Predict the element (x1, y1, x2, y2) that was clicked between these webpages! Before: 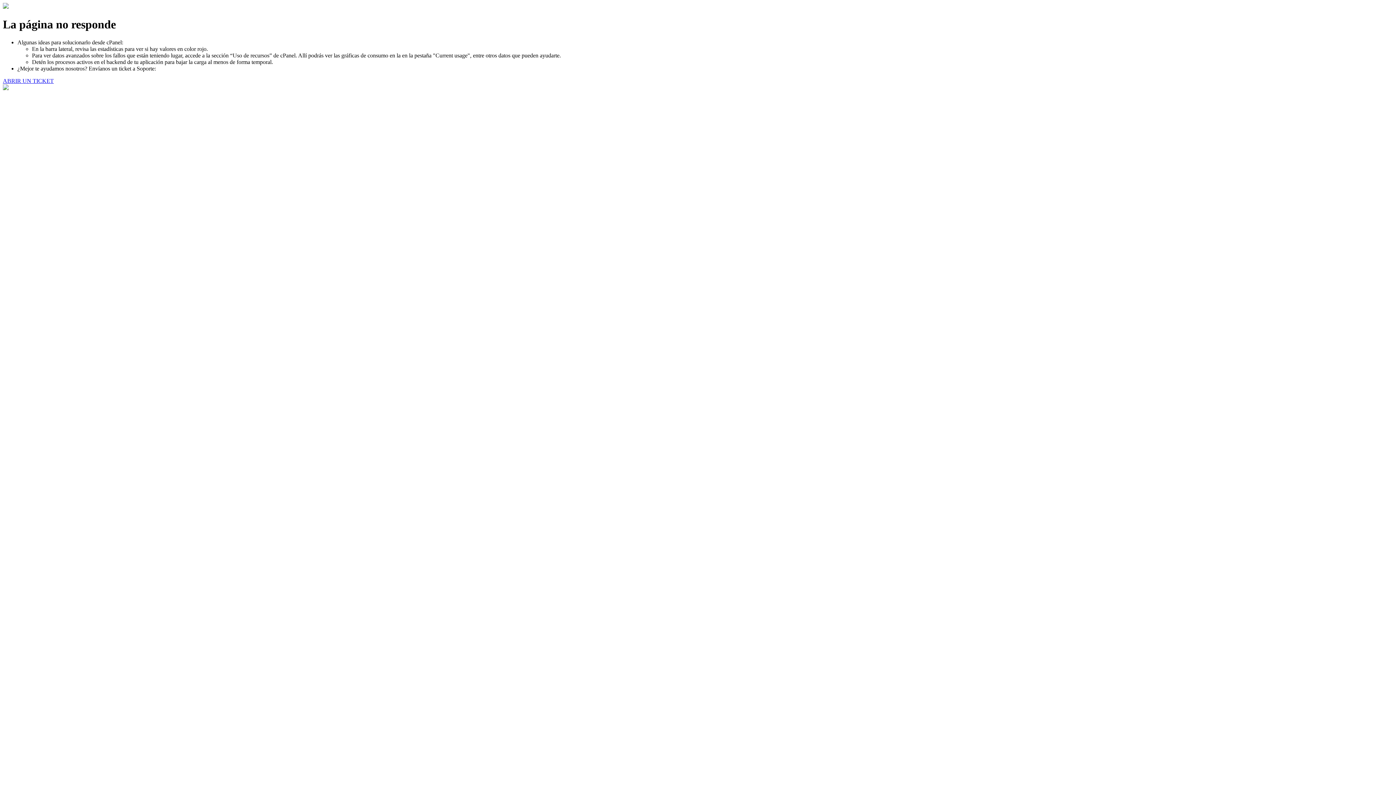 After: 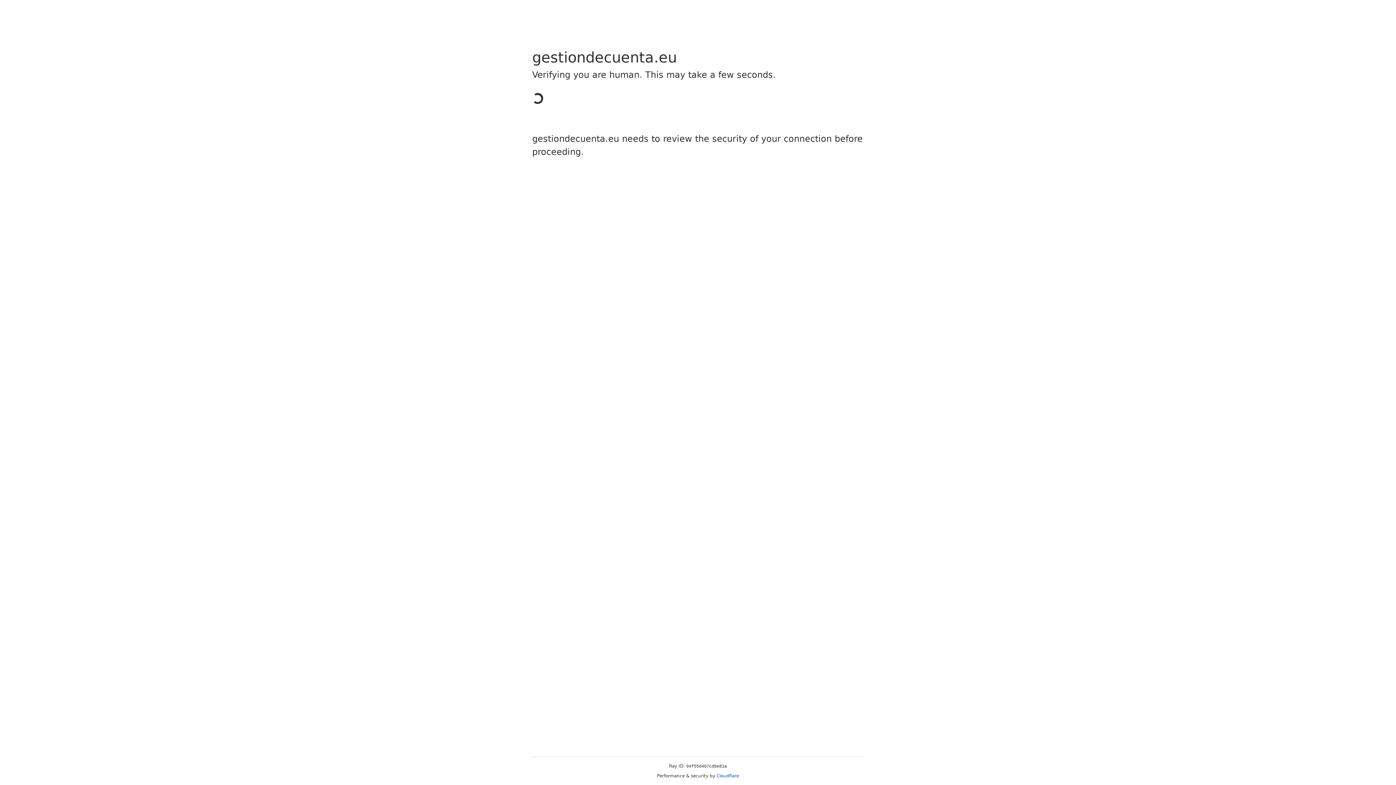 Action: label: ABRIR UN TICKET bbox: (2, 77, 53, 83)